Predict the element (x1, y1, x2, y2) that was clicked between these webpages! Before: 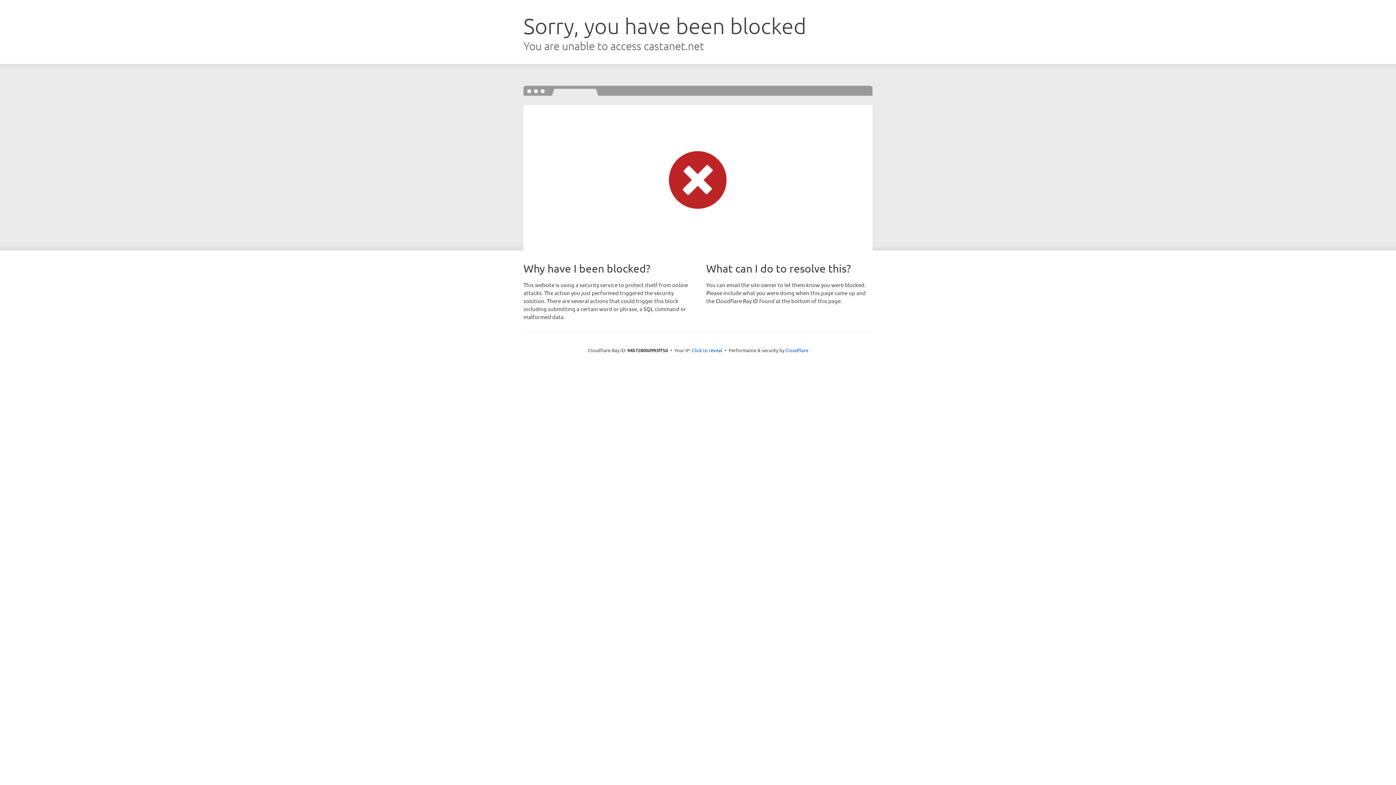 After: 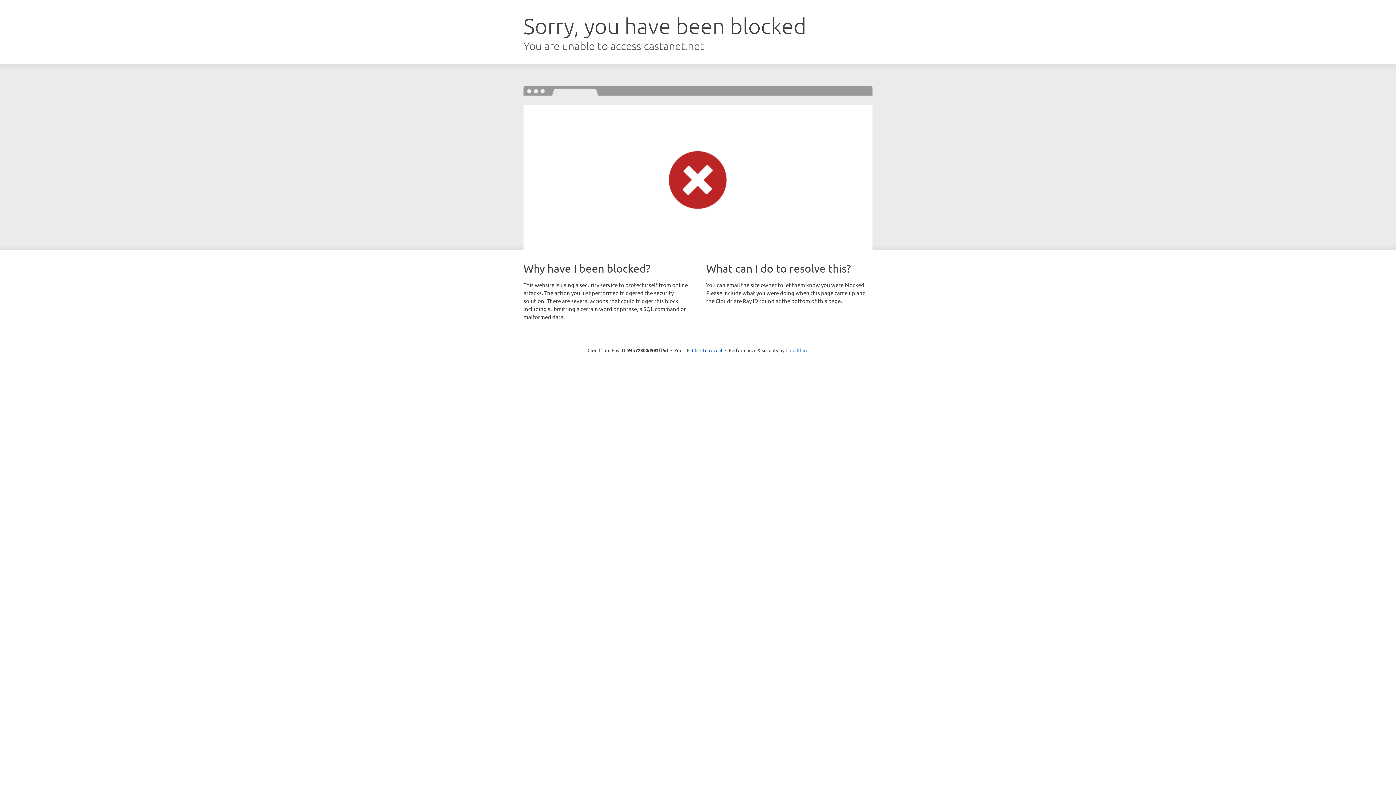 Action: label: Cloudflare bbox: (785, 347, 808, 353)